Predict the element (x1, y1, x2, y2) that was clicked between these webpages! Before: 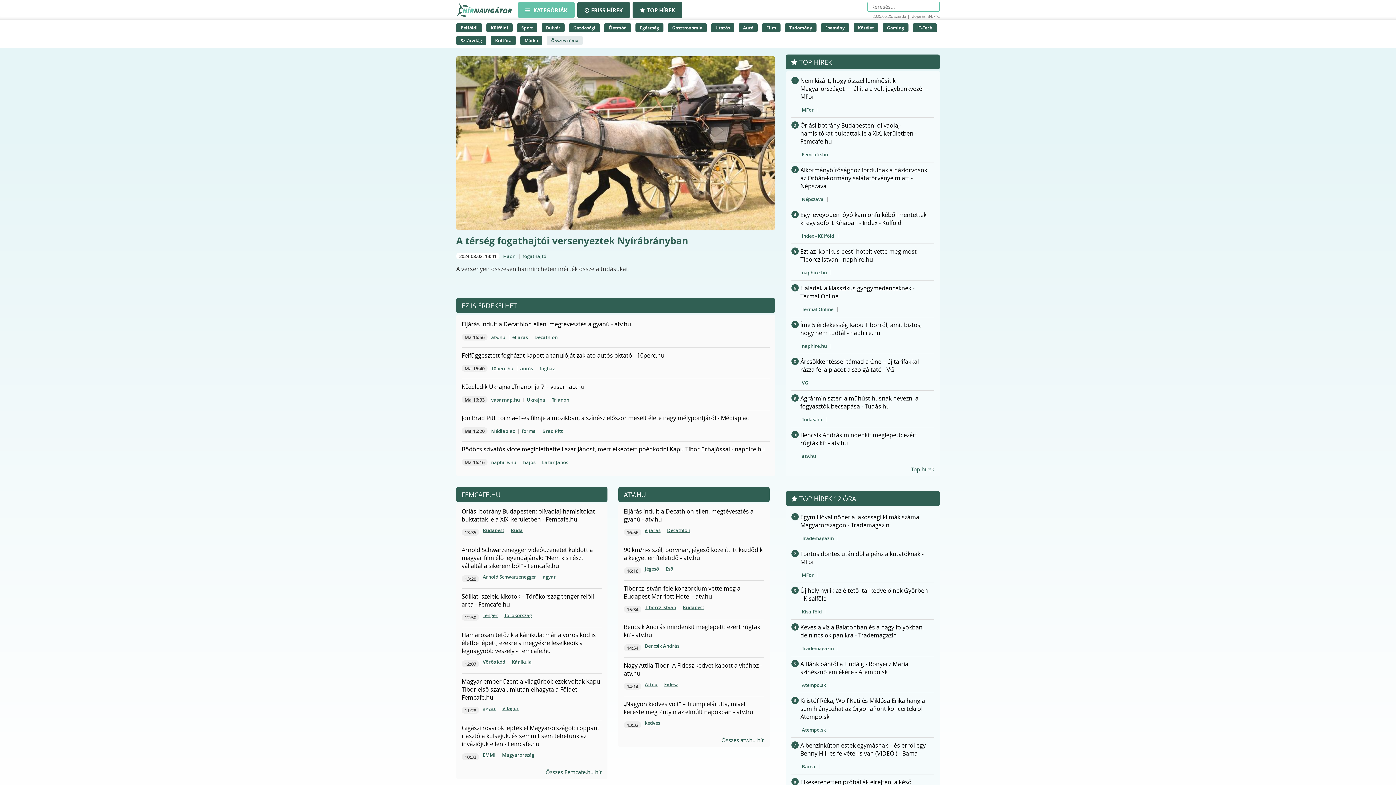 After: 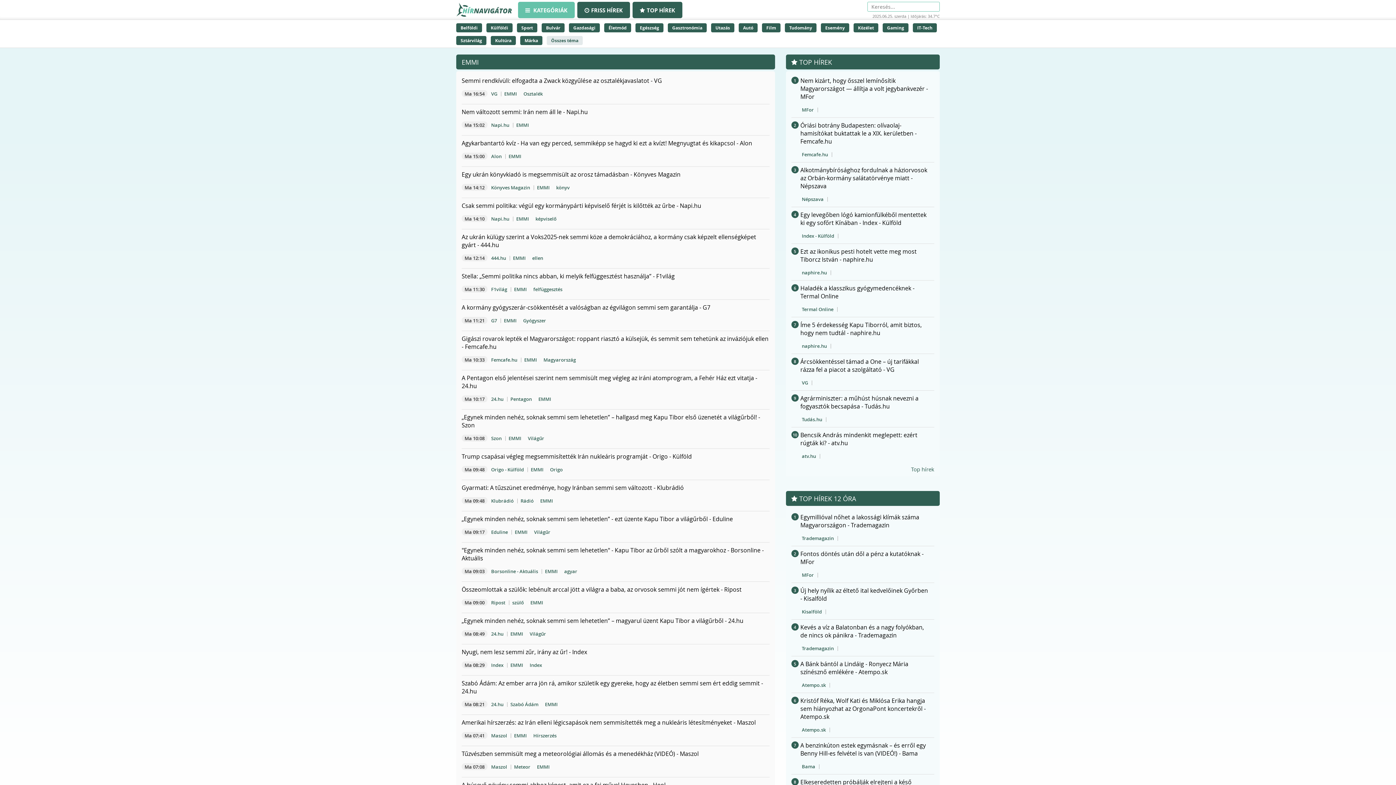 Action: bbox: (481, 751, 497, 759) label: EMMI